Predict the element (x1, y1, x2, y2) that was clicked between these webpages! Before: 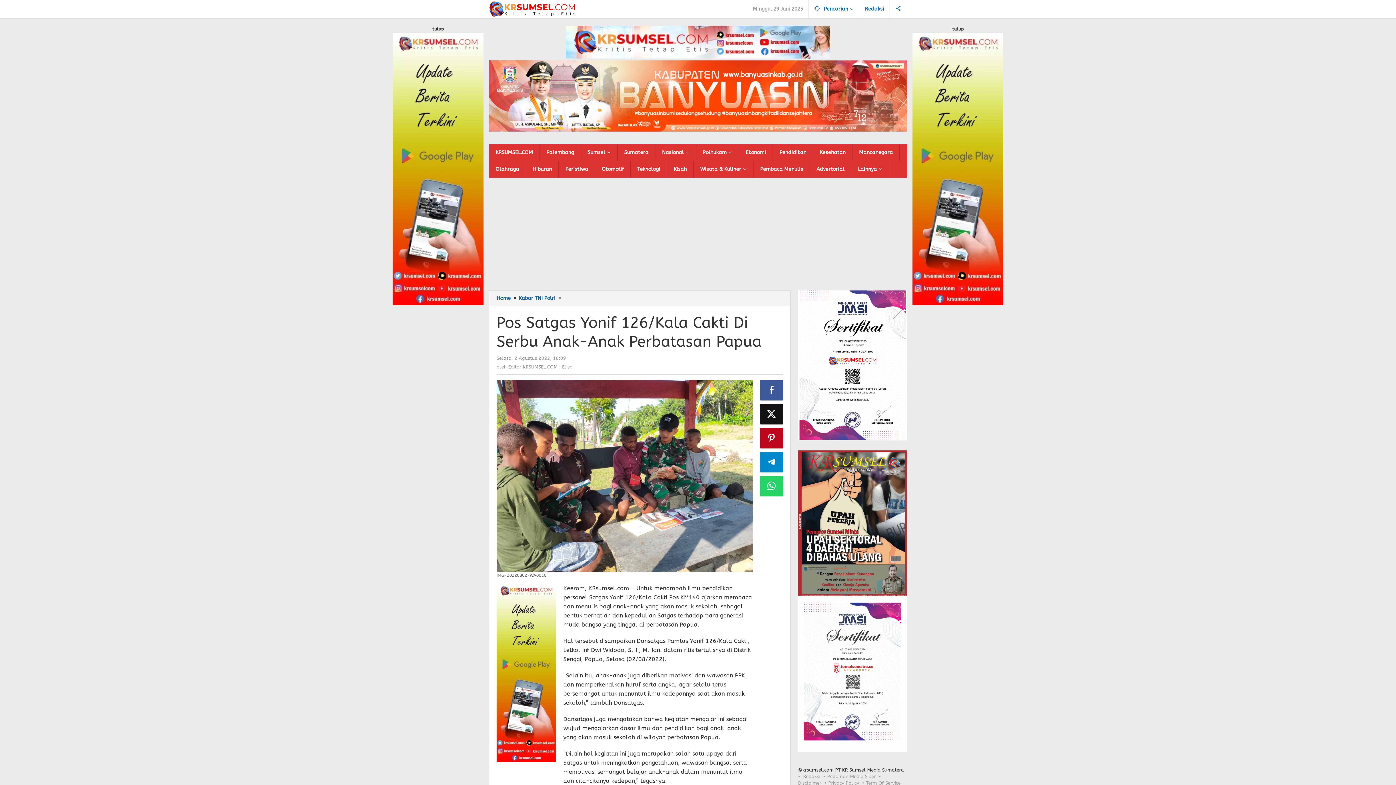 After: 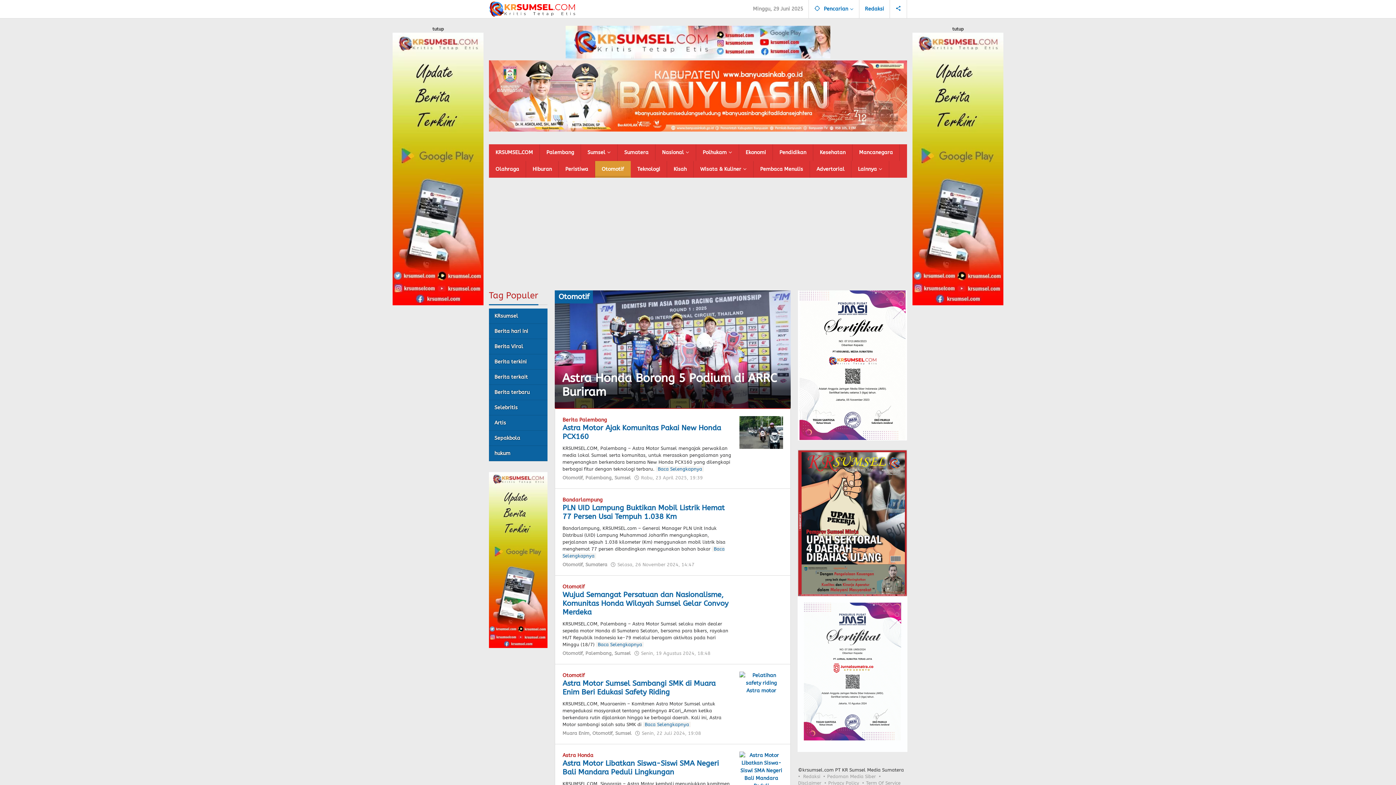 Action: label: Otomotif bbox: (595, 160, 630, 177)